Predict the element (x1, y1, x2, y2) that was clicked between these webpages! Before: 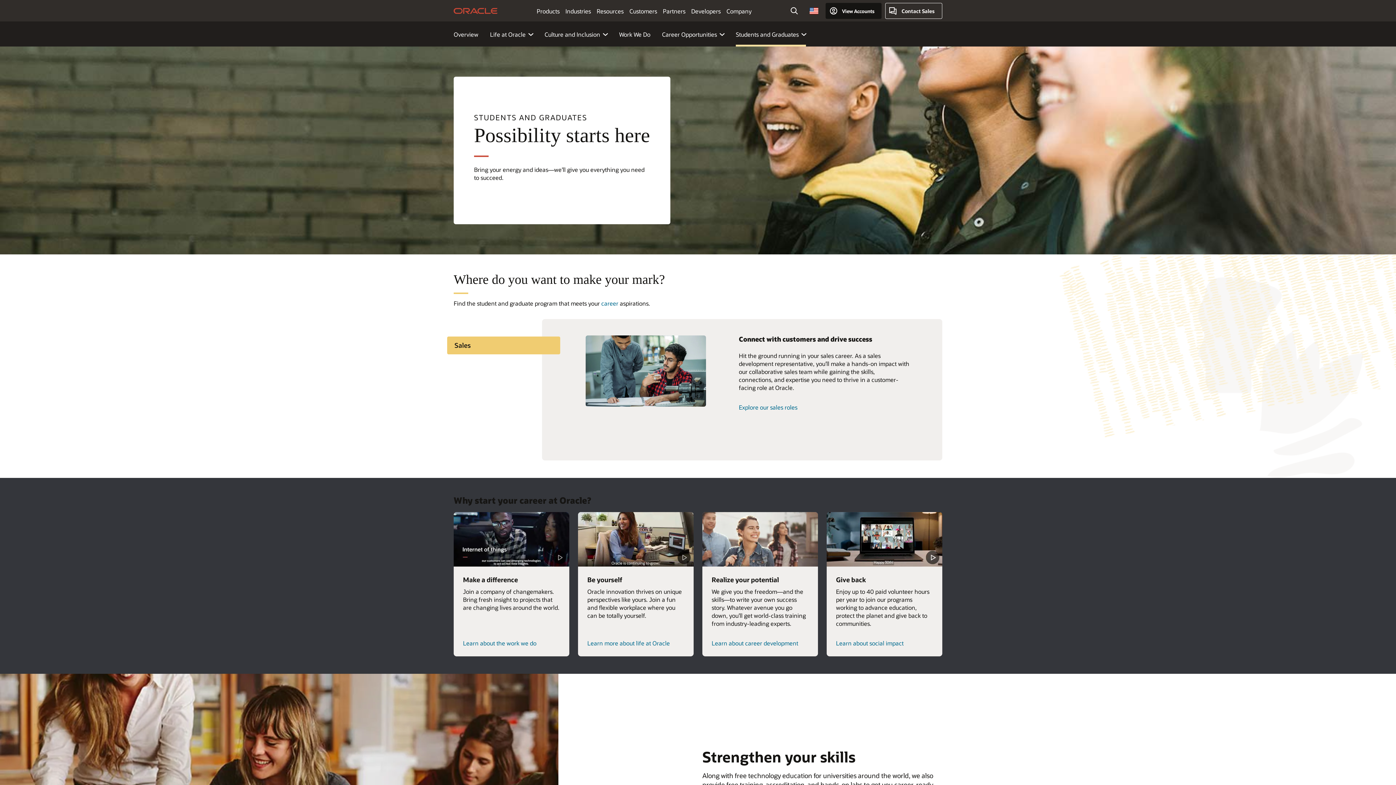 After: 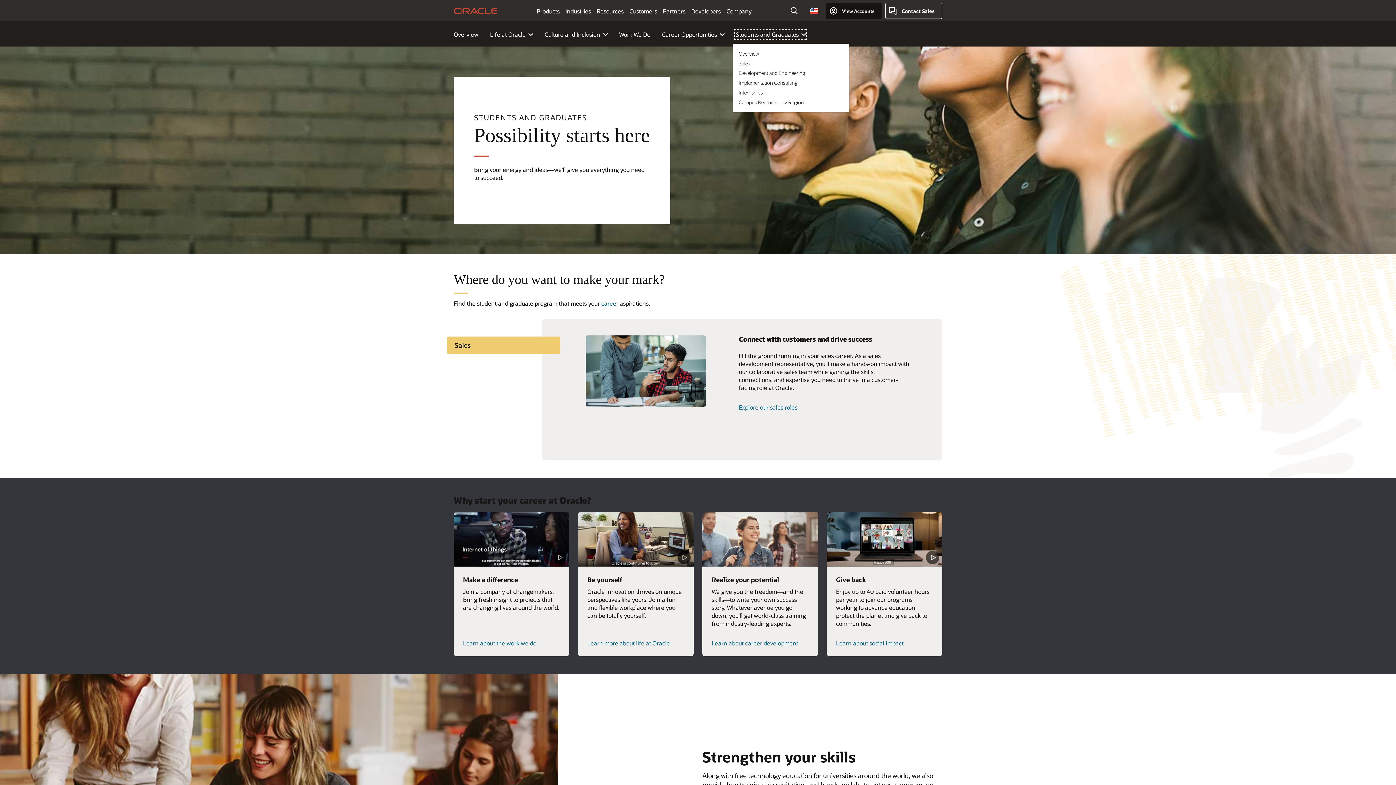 Action: label: Students and Graduates bbox: (736, 30, 805, 38)